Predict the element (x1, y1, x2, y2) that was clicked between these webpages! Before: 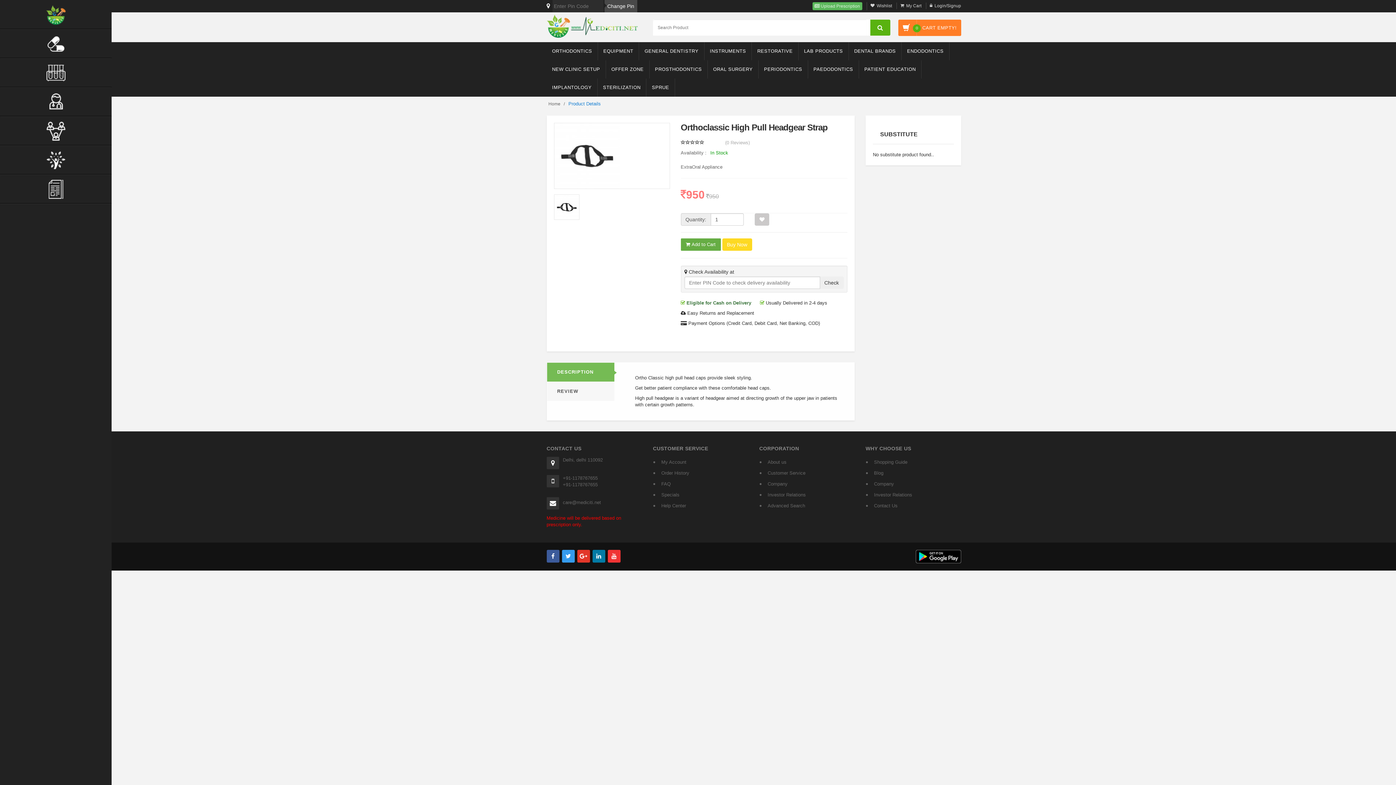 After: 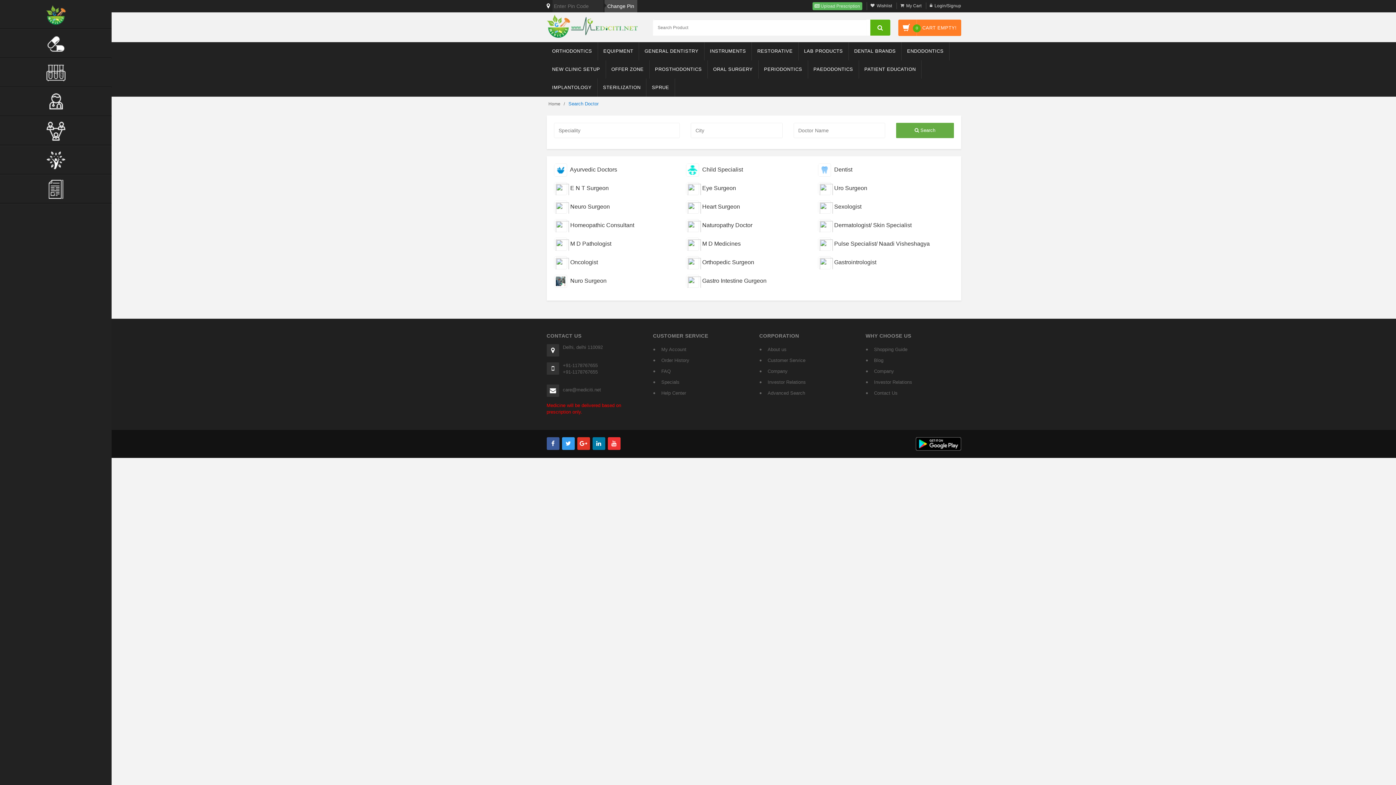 Action: bbox: (0, 87, 111, 116)